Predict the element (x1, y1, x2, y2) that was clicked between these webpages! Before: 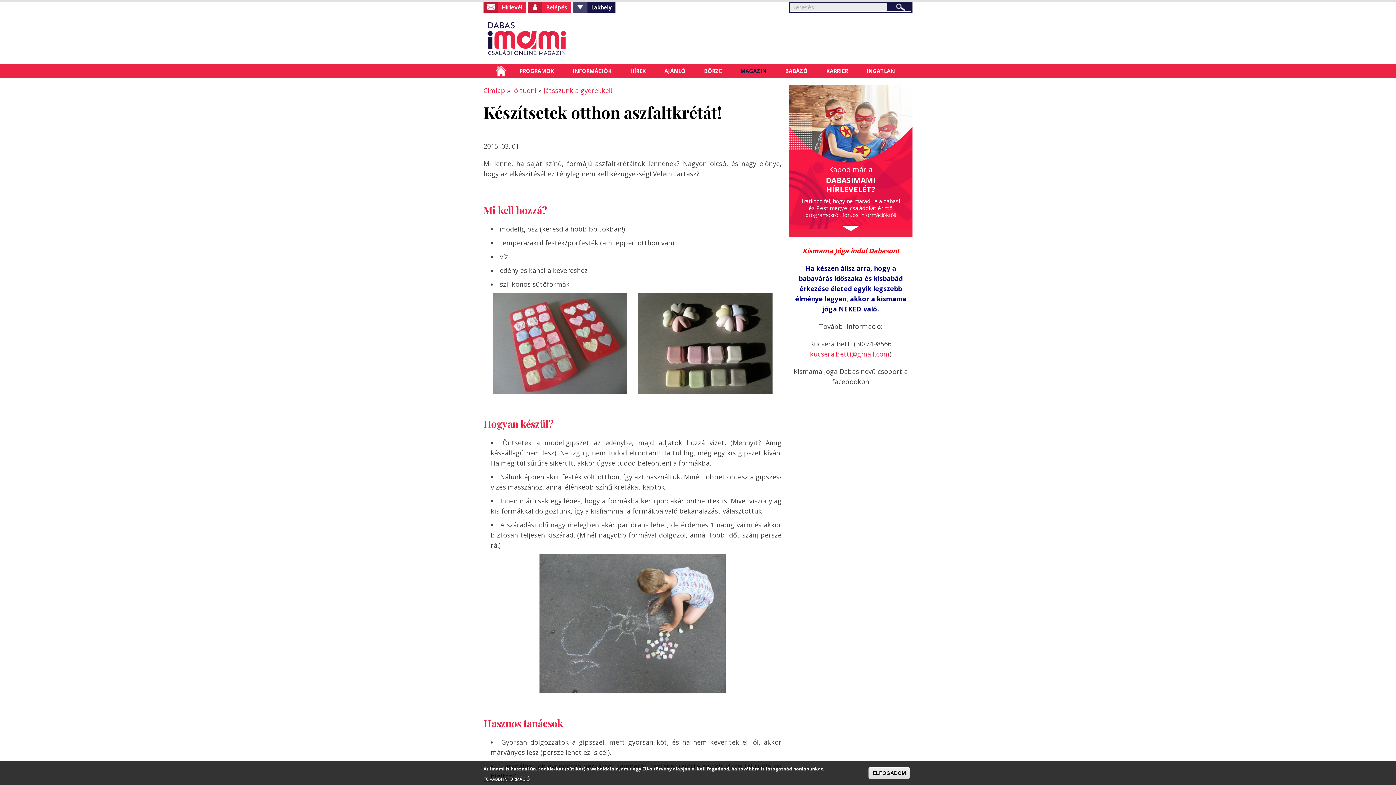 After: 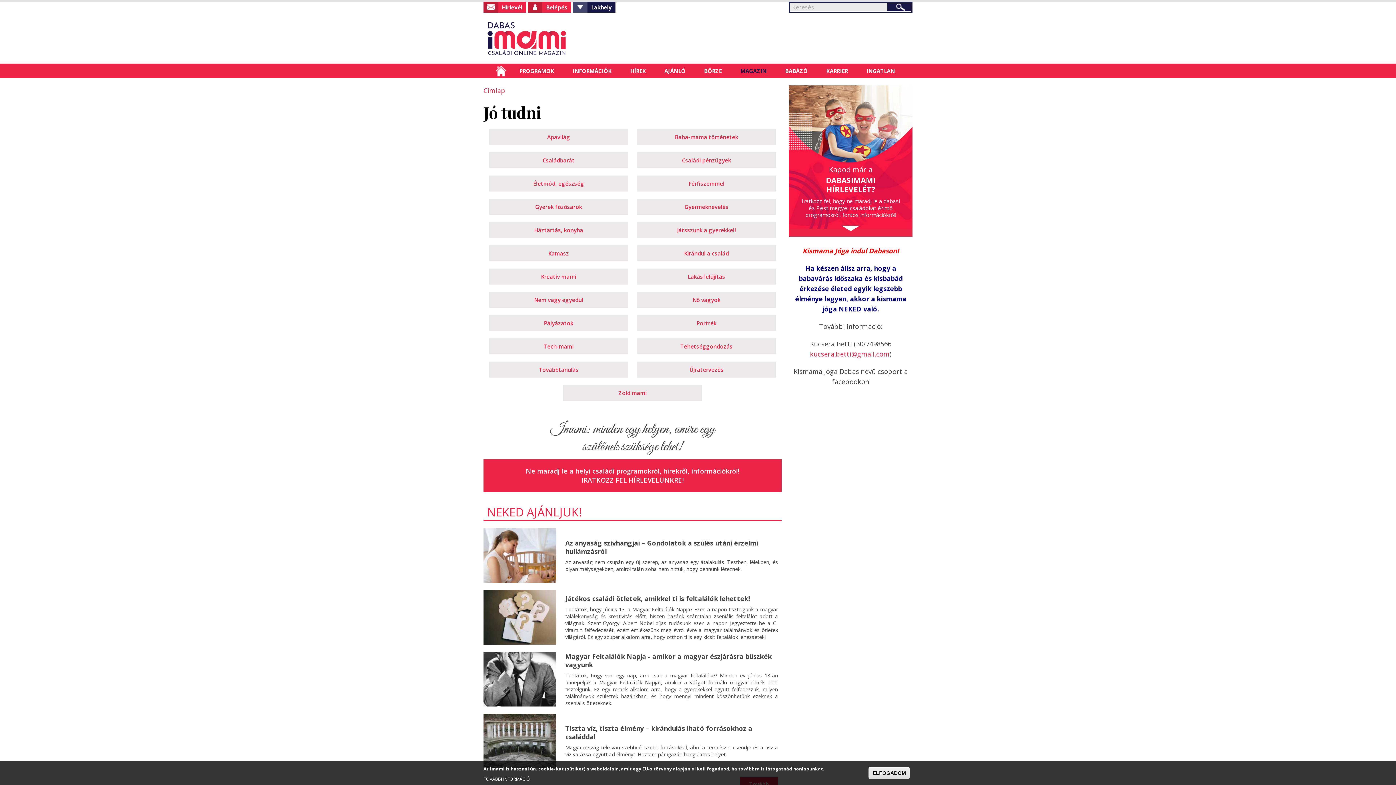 Action: bbox: (512, 86, 536, 94) label: Jó tudni